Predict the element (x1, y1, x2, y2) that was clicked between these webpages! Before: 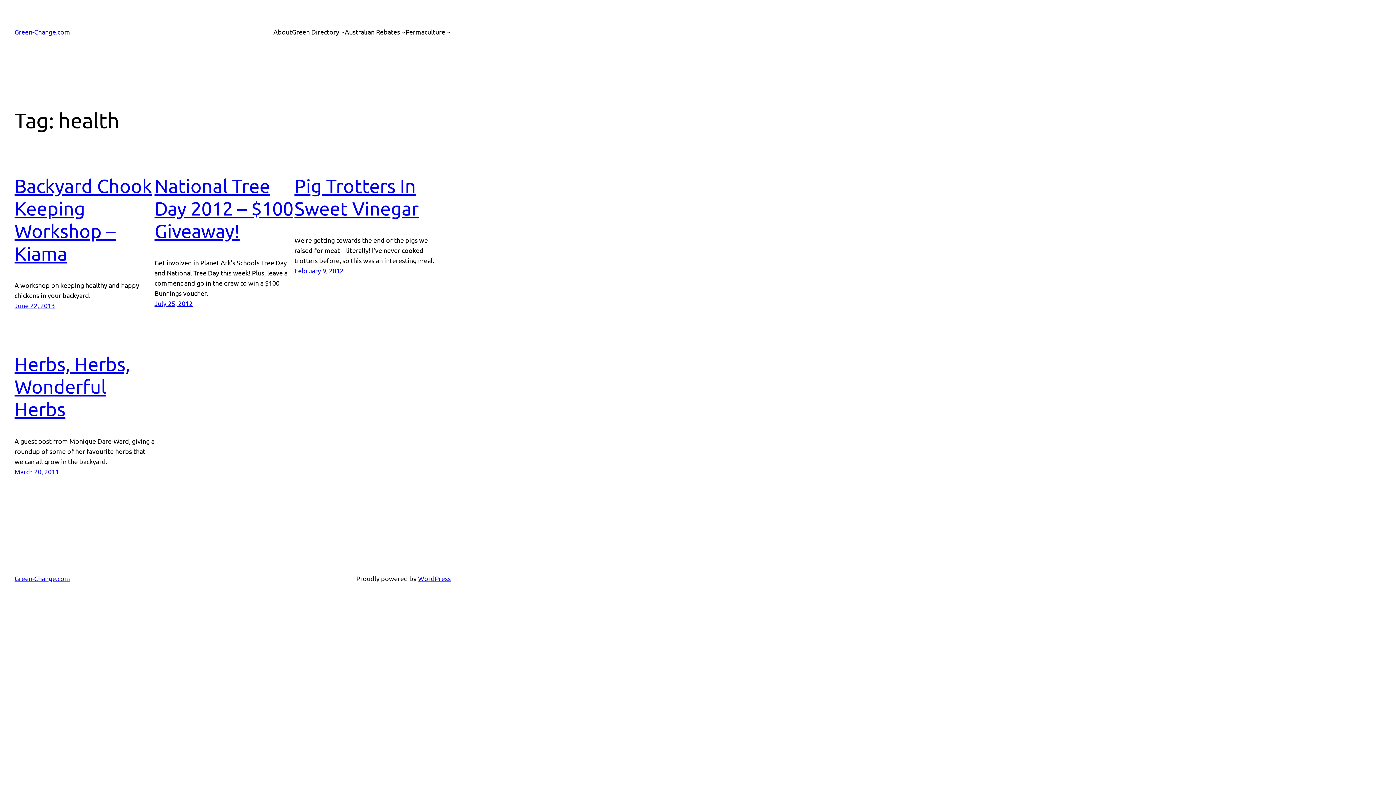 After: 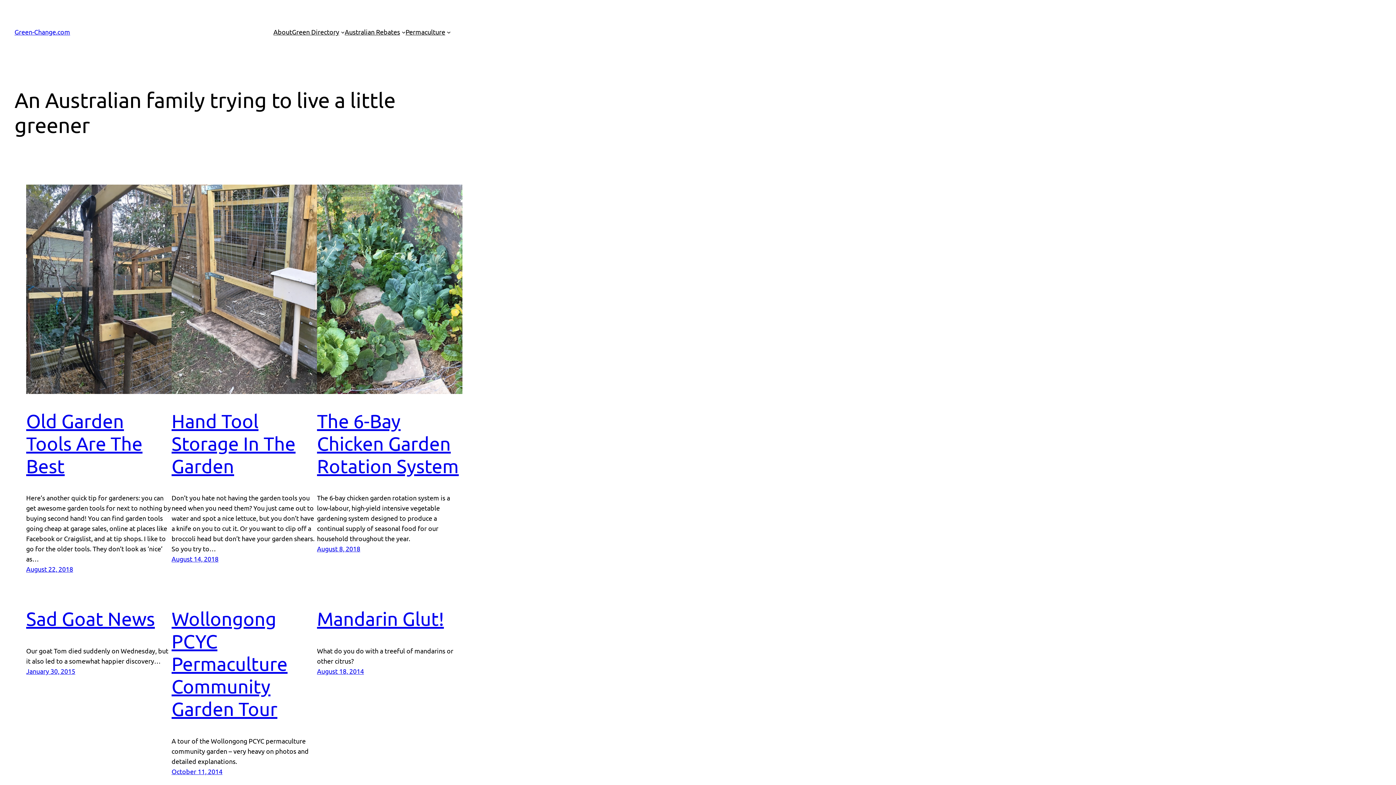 Action: bbox: (14, 28, 70, 35) label: Green-Change.com